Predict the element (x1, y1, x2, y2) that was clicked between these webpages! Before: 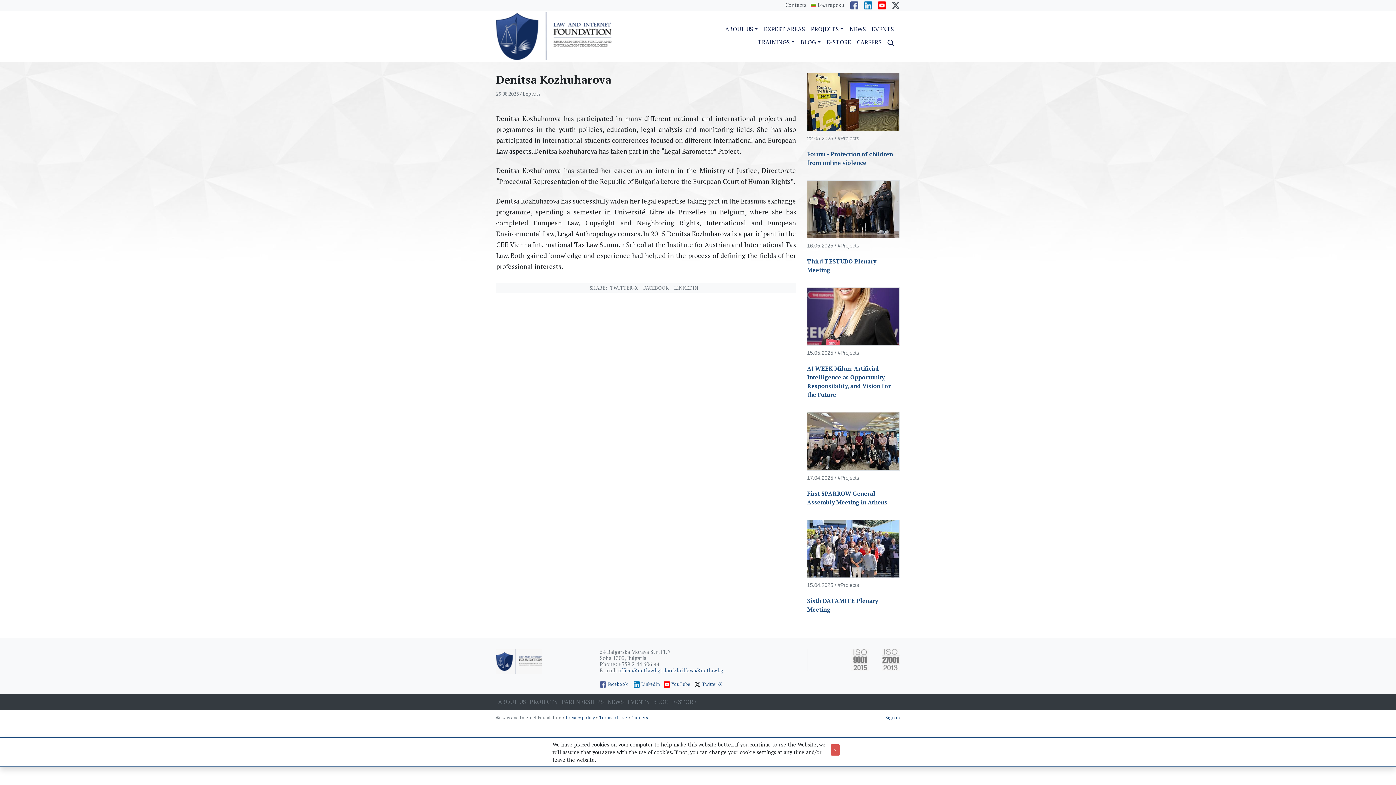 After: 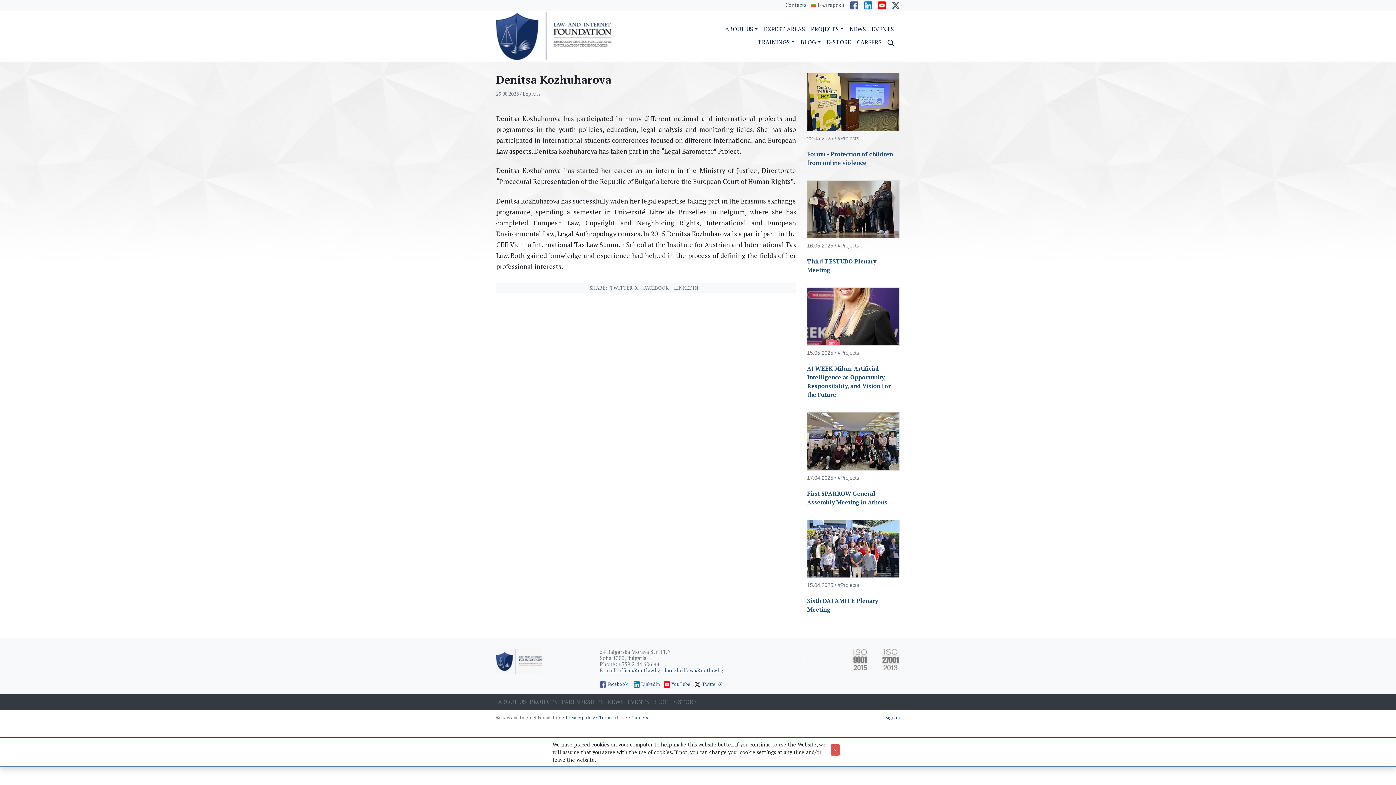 Action: bbox: (864, 1, 872, 8)